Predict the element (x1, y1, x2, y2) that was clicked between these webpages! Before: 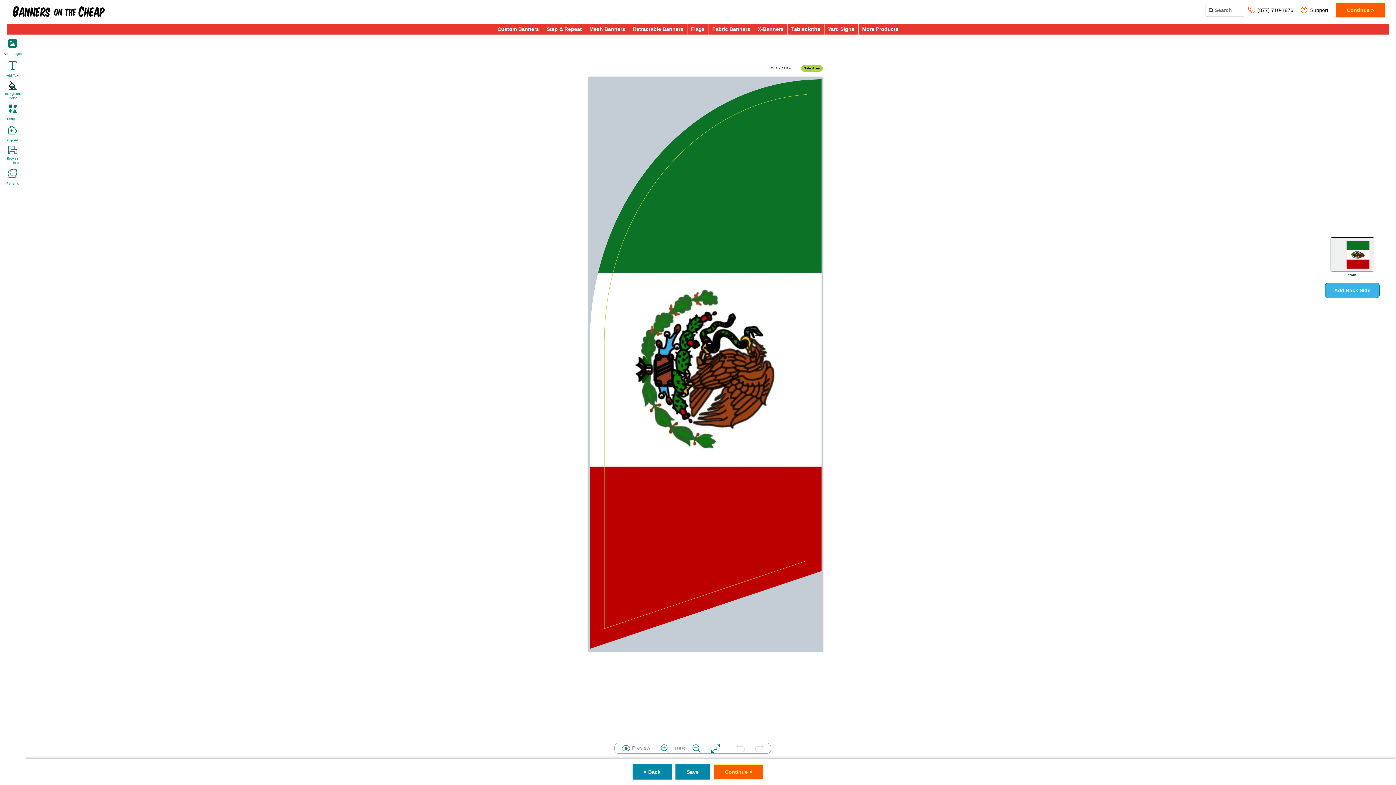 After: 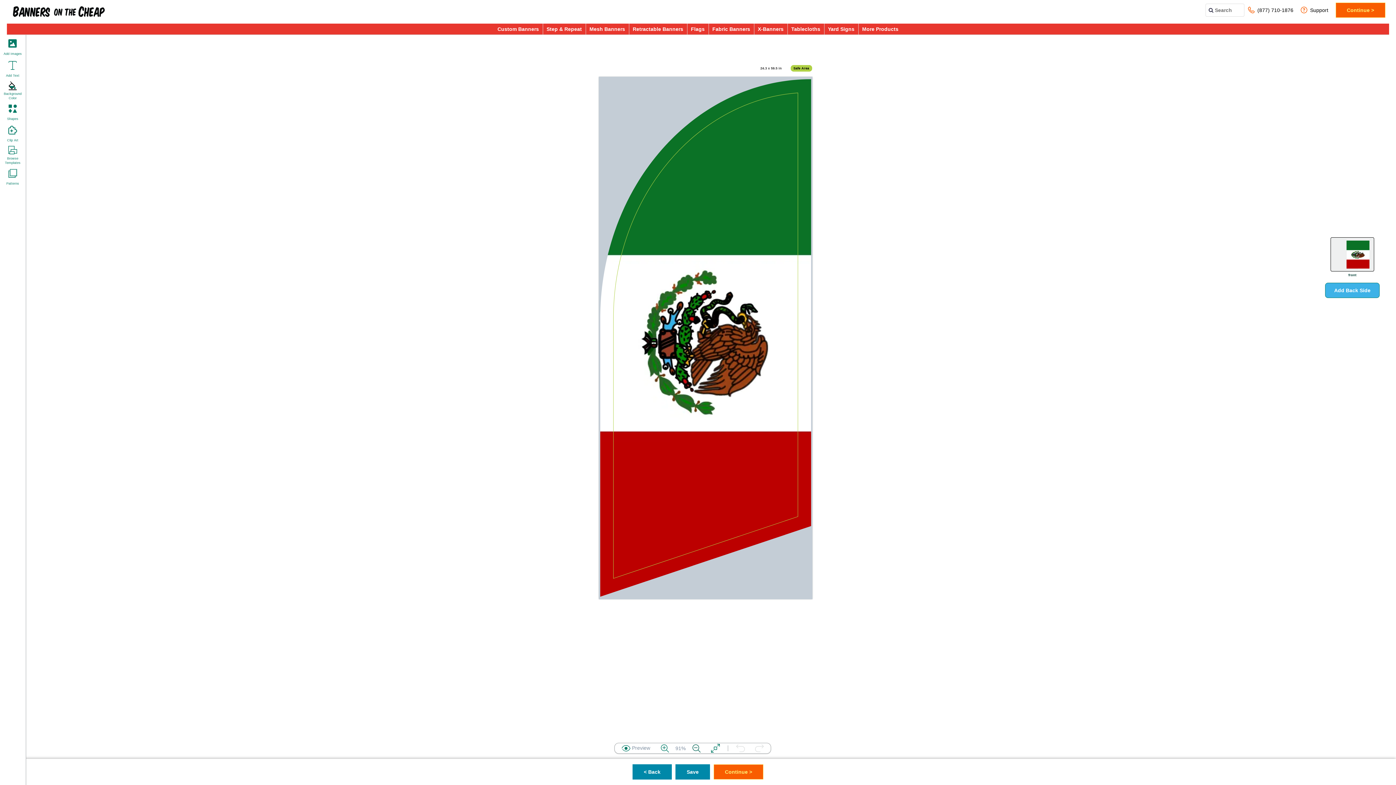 Action: bbox: (690, 742, 703, 755)